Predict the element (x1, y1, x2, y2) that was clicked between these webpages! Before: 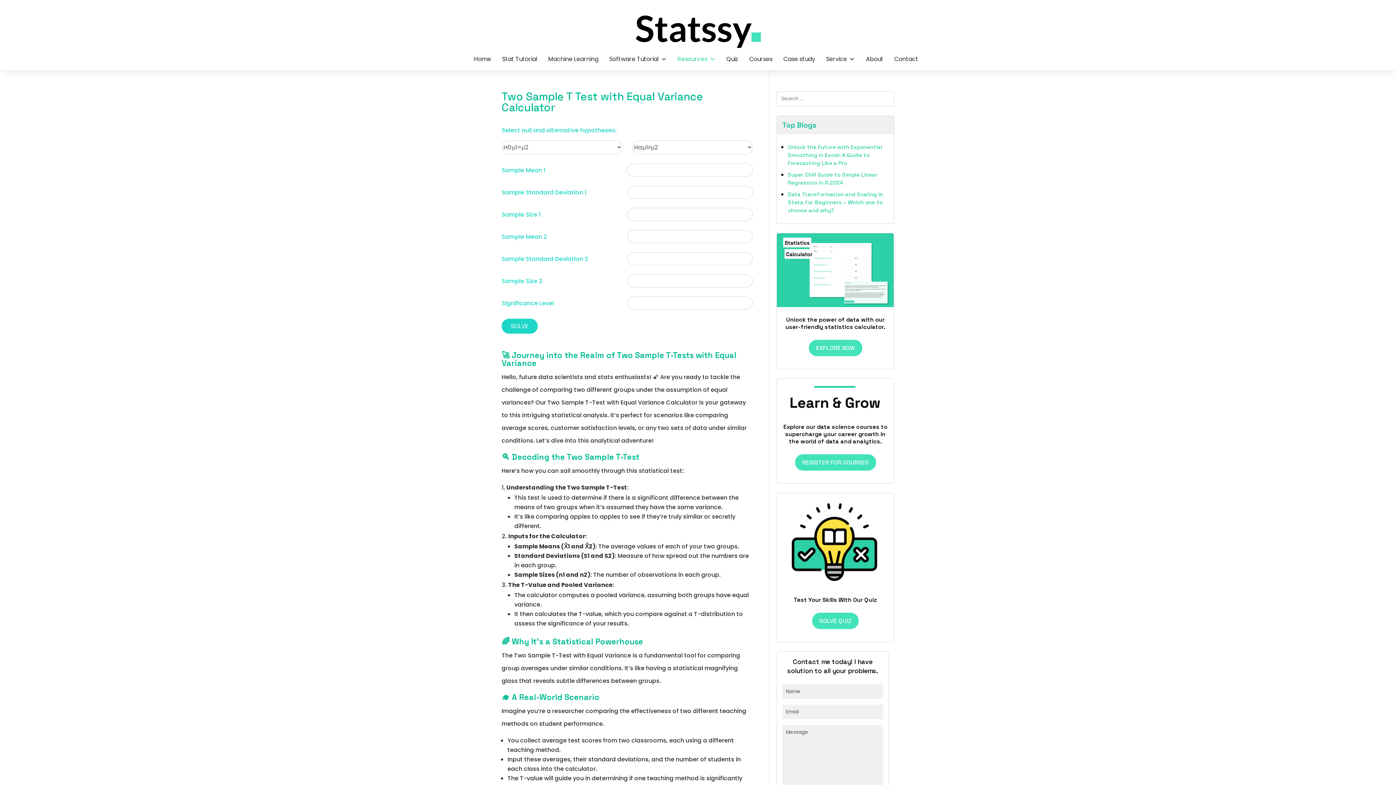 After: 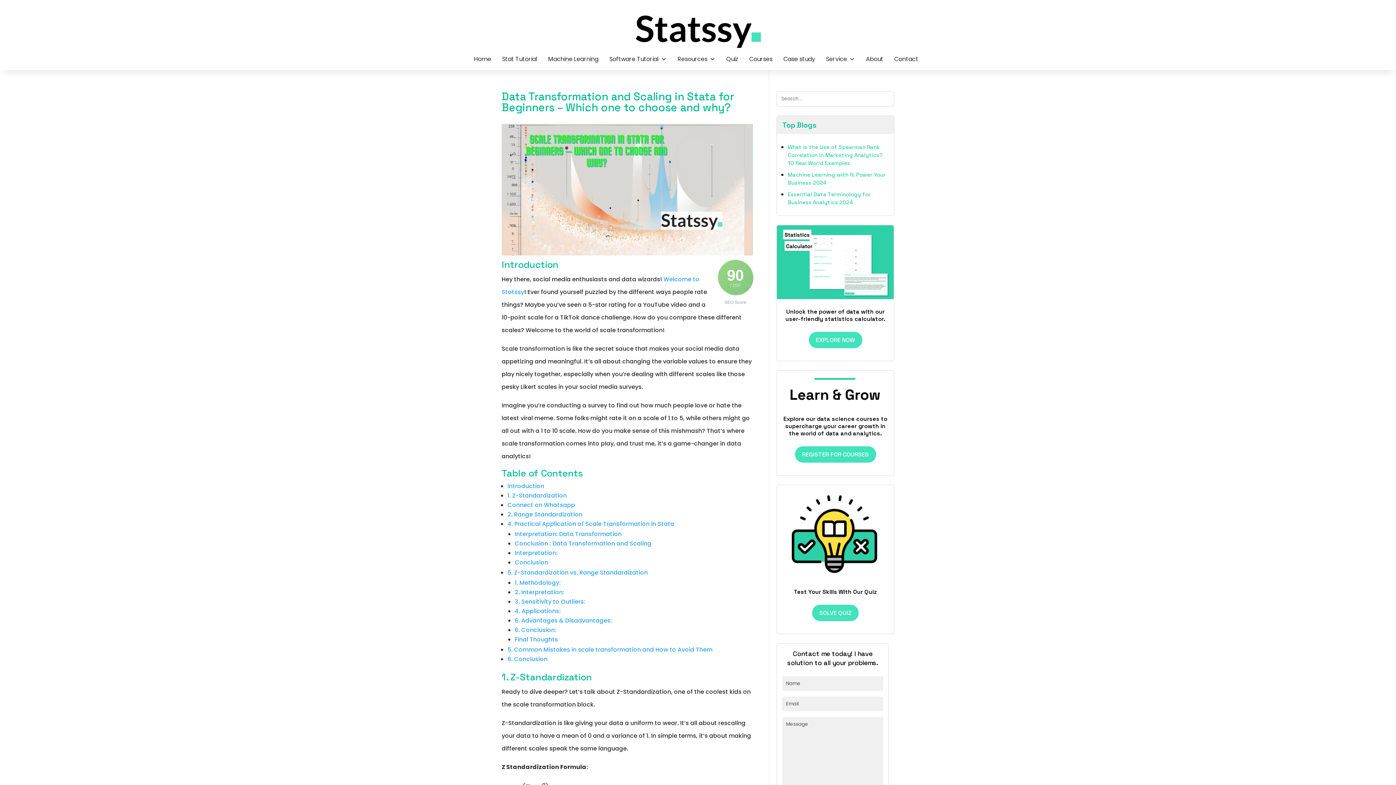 Action: label: Data Transformation and Scaling in Stata for Beginners – Which one to choose and why? bbox: (788, 190, 883, 213)